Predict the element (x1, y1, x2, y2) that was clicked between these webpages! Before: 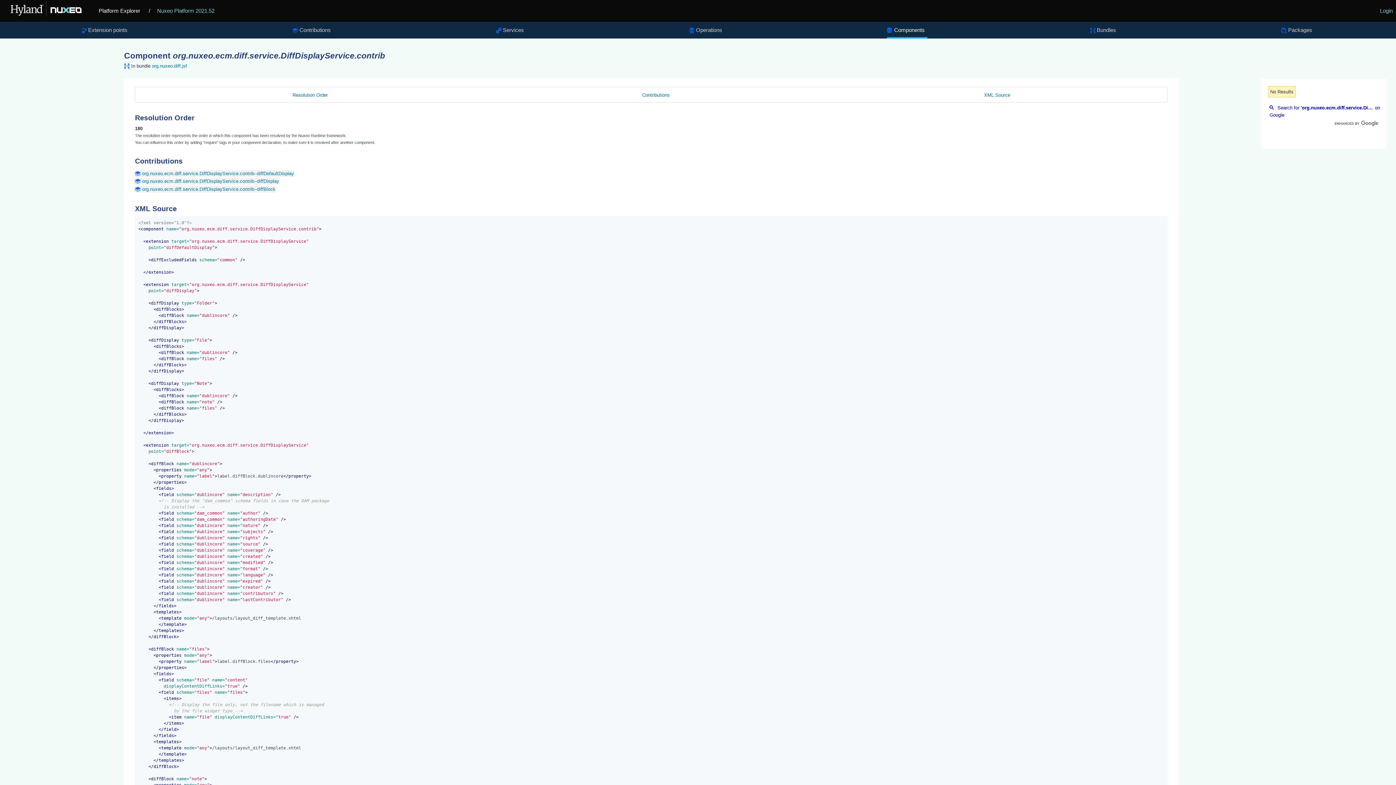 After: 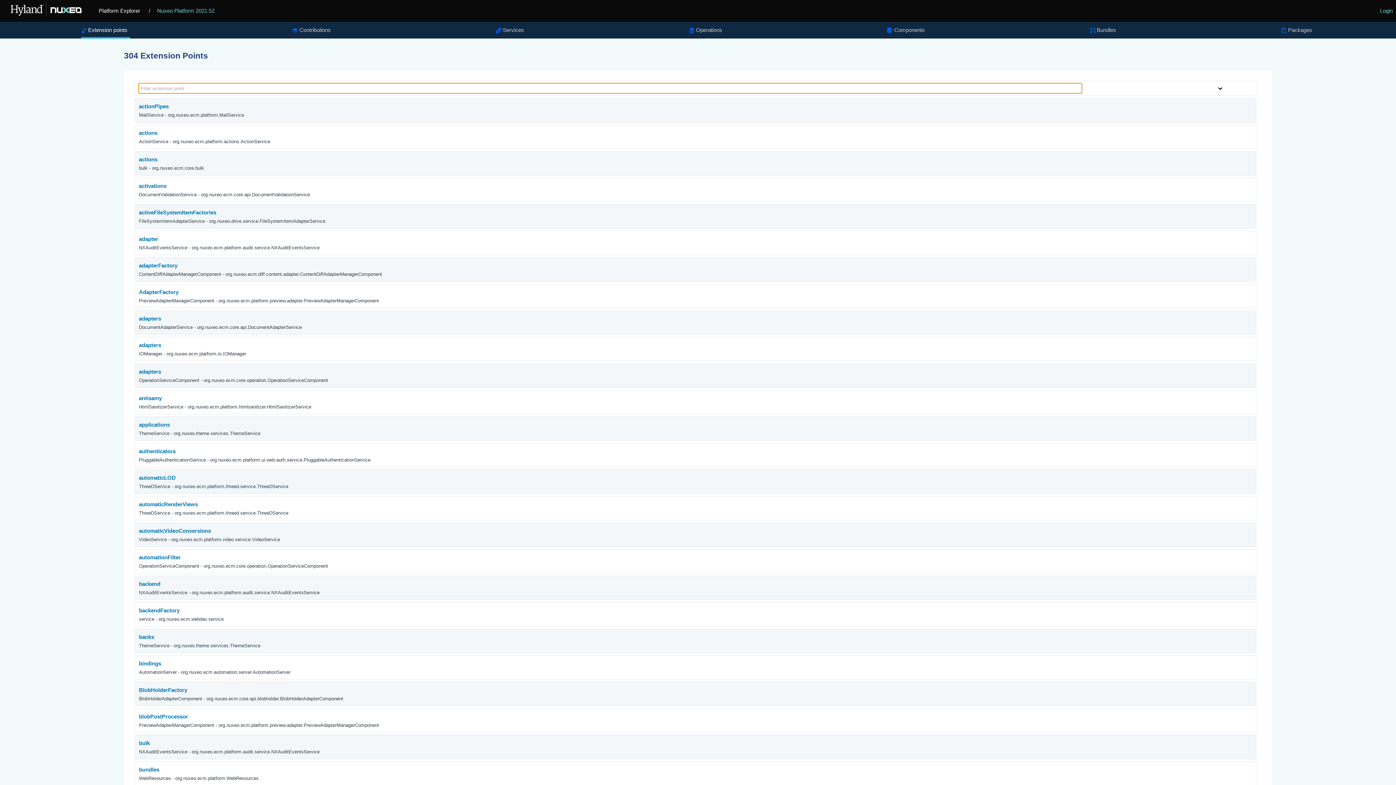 Action: bbox: (81, 21, 130, 38) label: Extension points